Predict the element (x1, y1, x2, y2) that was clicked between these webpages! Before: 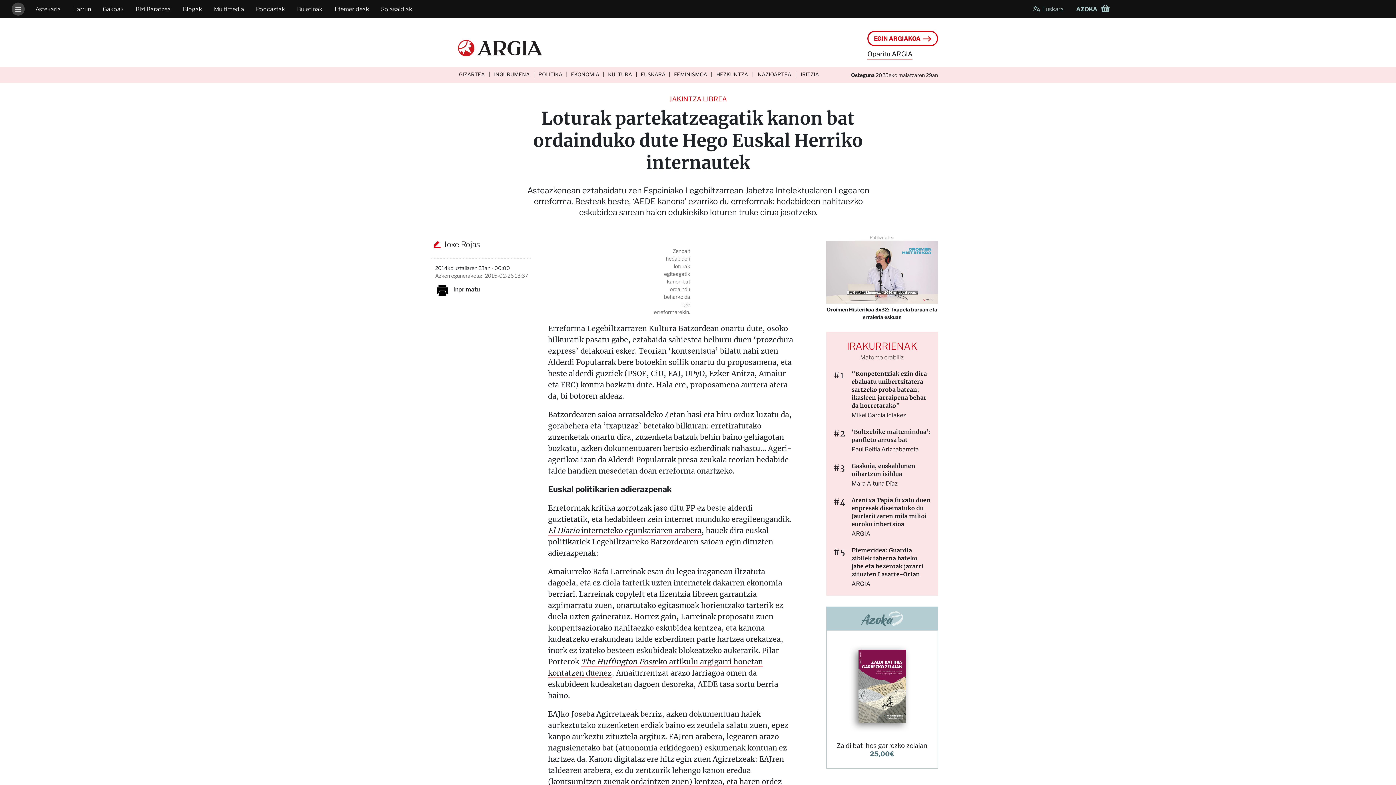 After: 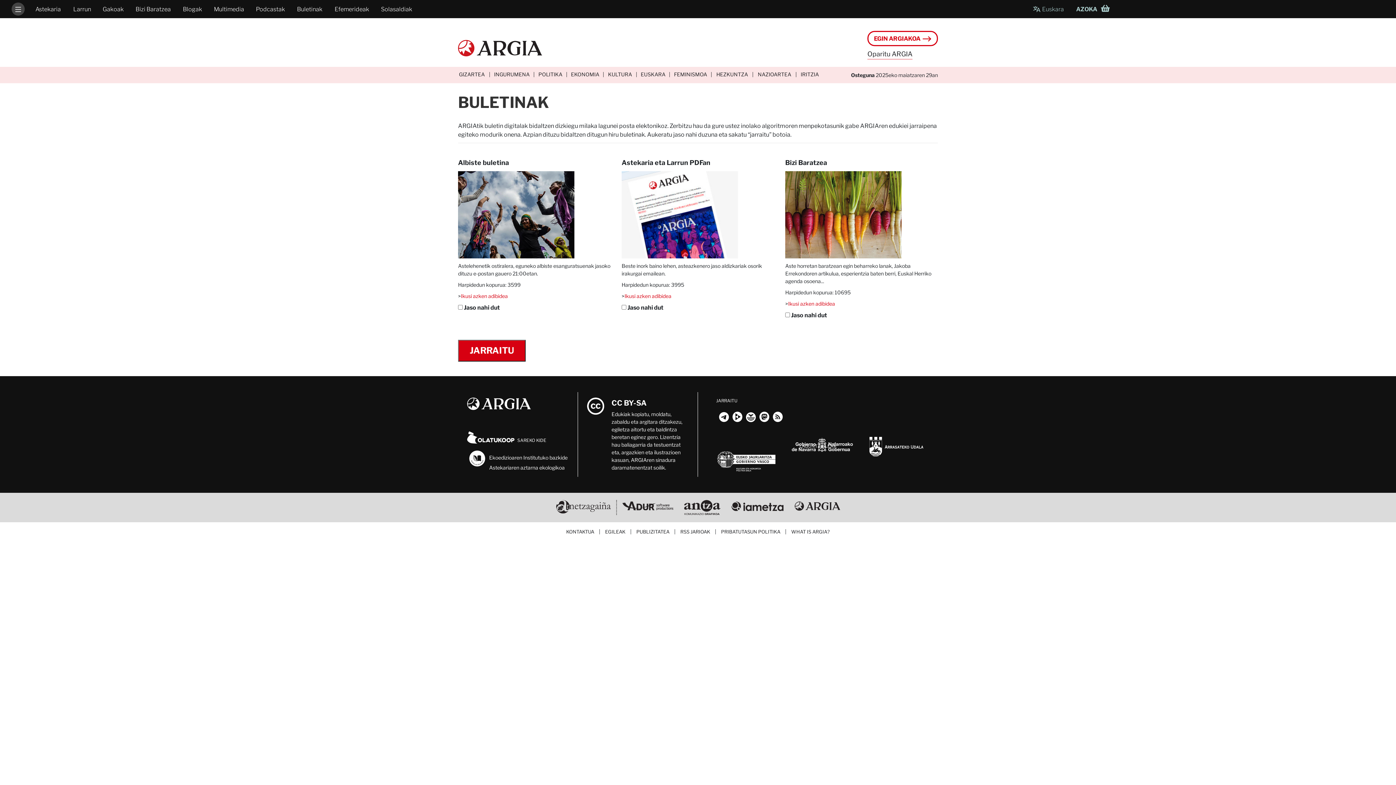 Action: bbox: (296, 6, 323, 12) label: Buletinak